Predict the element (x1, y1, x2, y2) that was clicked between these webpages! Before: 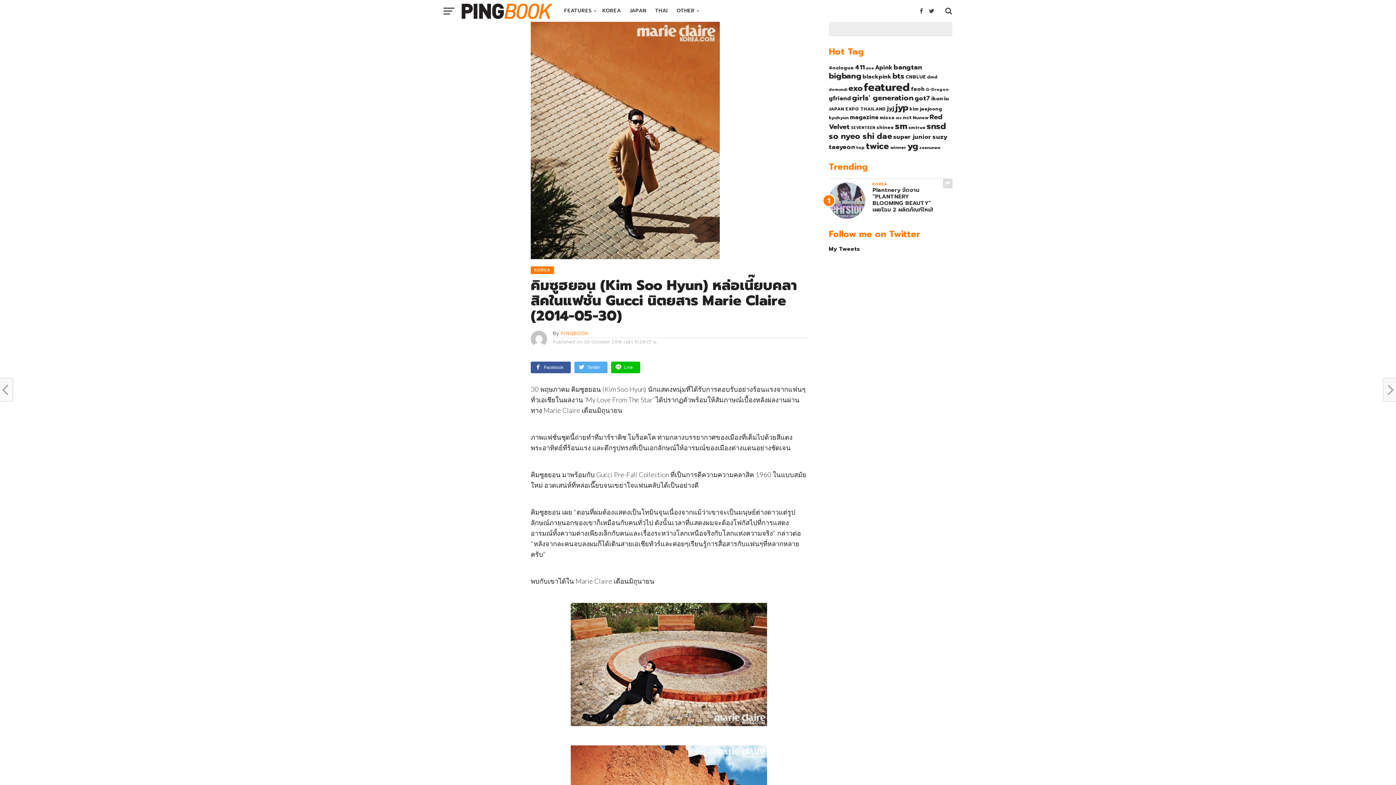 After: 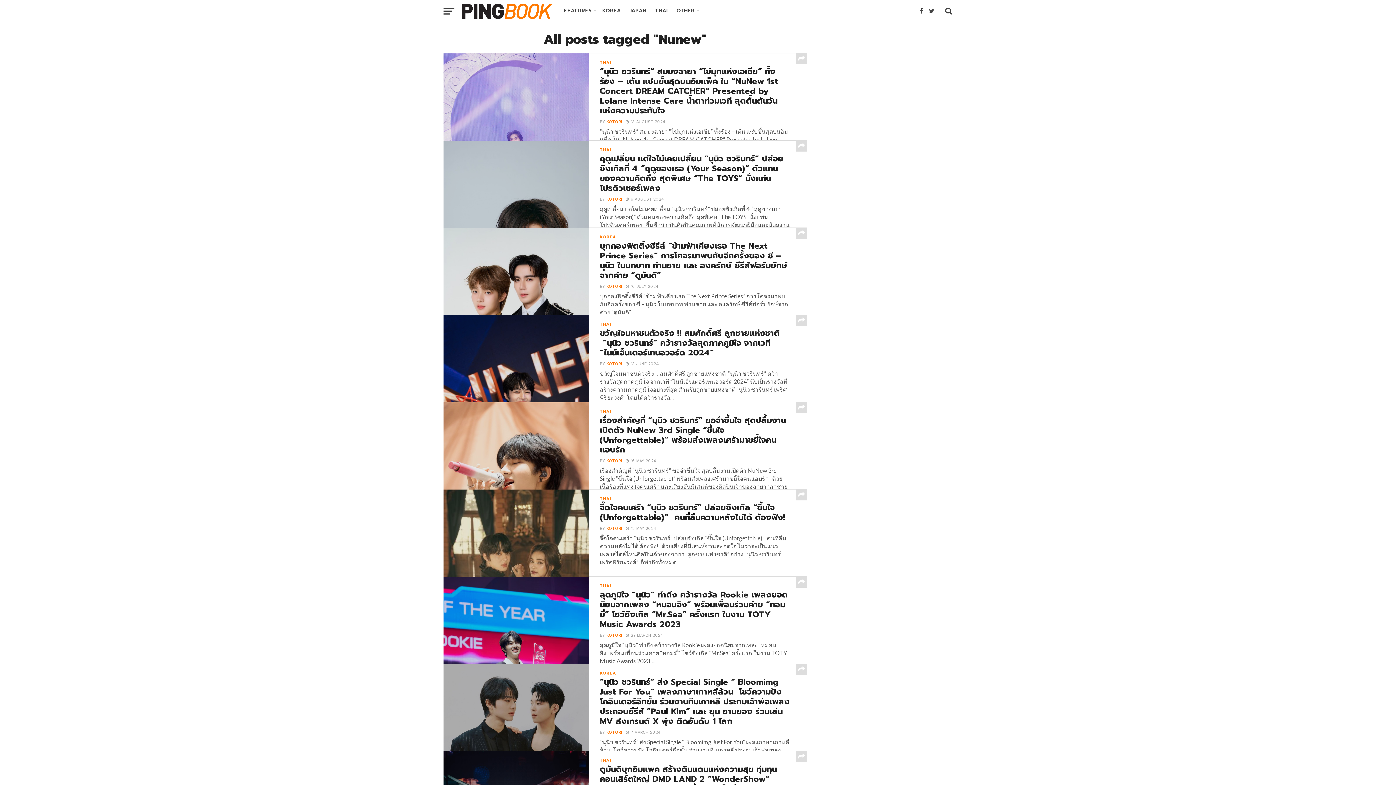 Action: label: Nunew (18 items) bbox: (913, 114, 928, 121)